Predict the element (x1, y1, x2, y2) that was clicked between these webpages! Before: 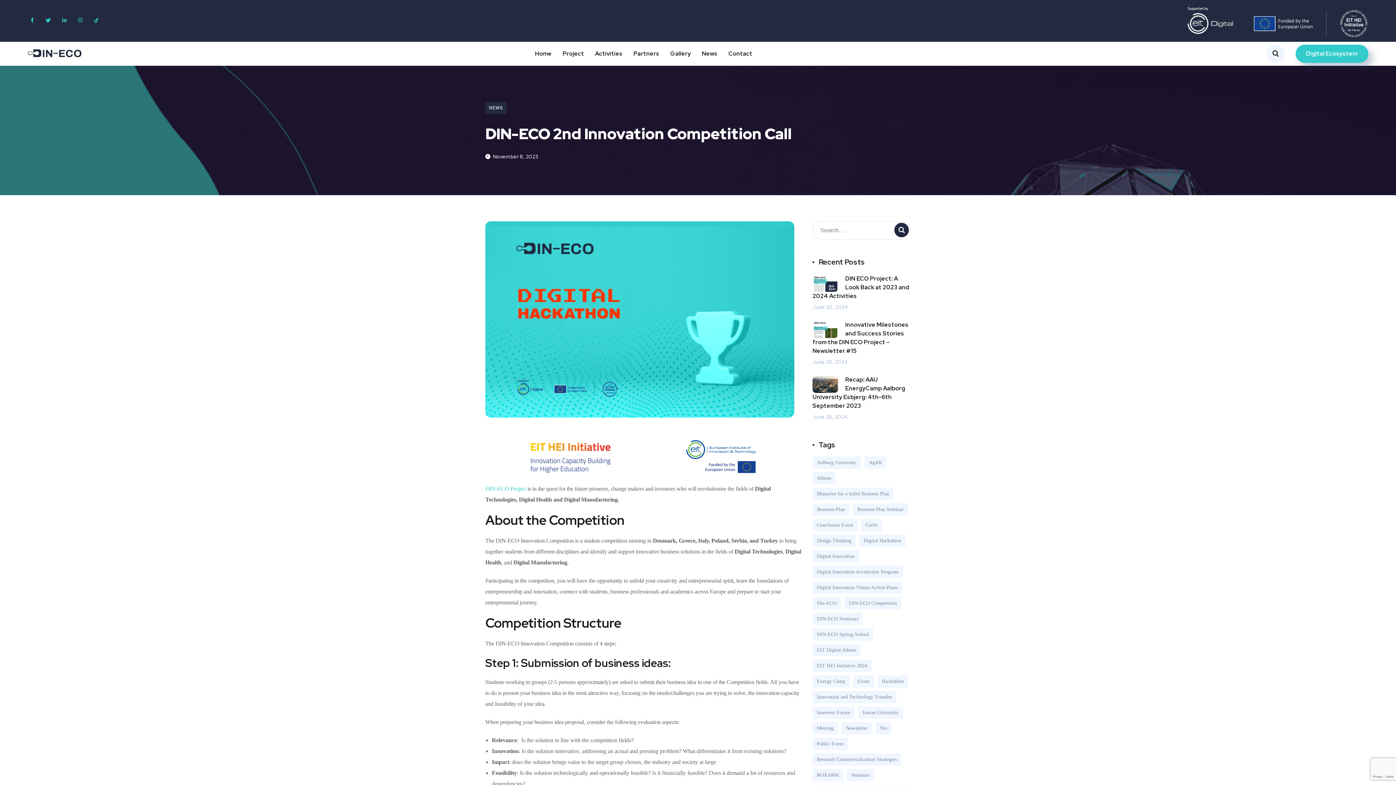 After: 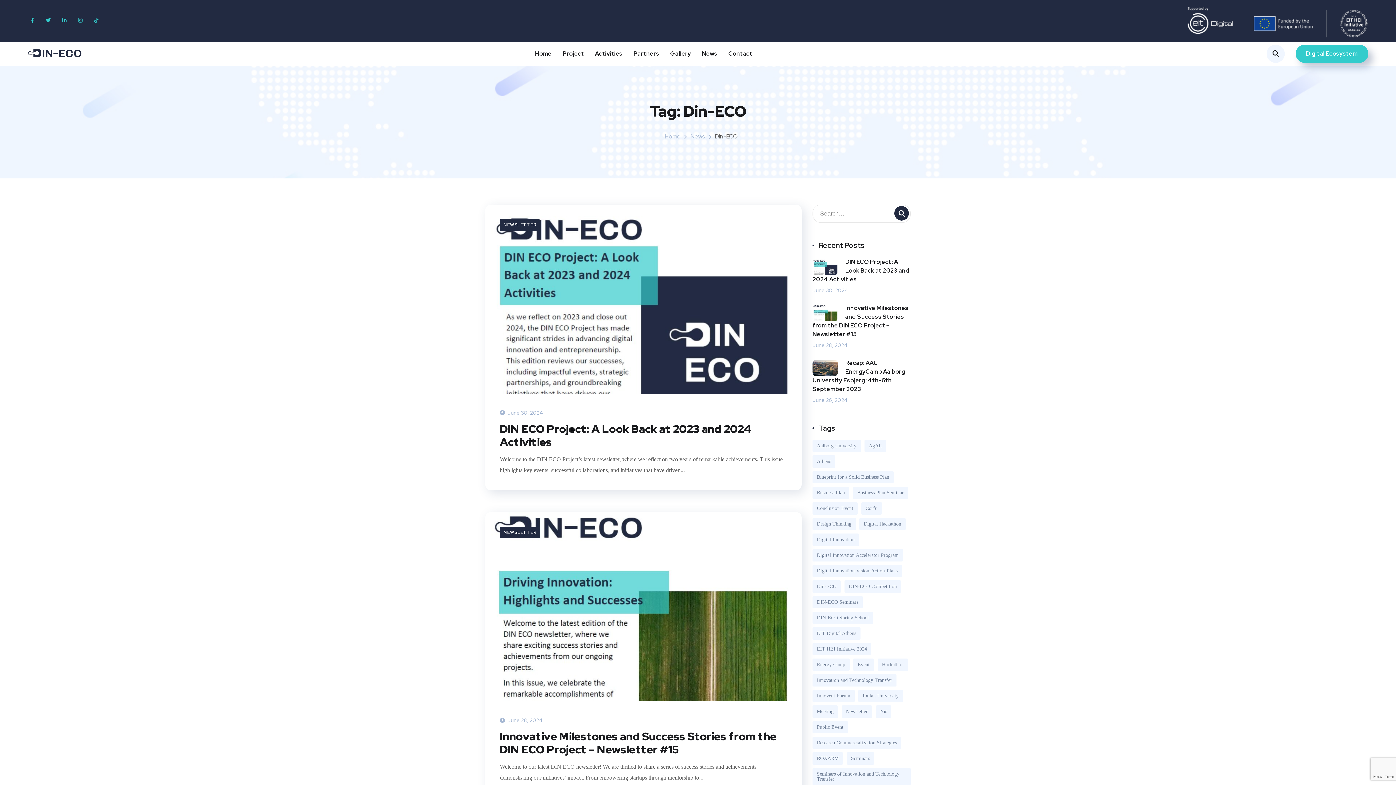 Action: bbox: (812, 597, 841, 609) label: Din-ECO (50 items)